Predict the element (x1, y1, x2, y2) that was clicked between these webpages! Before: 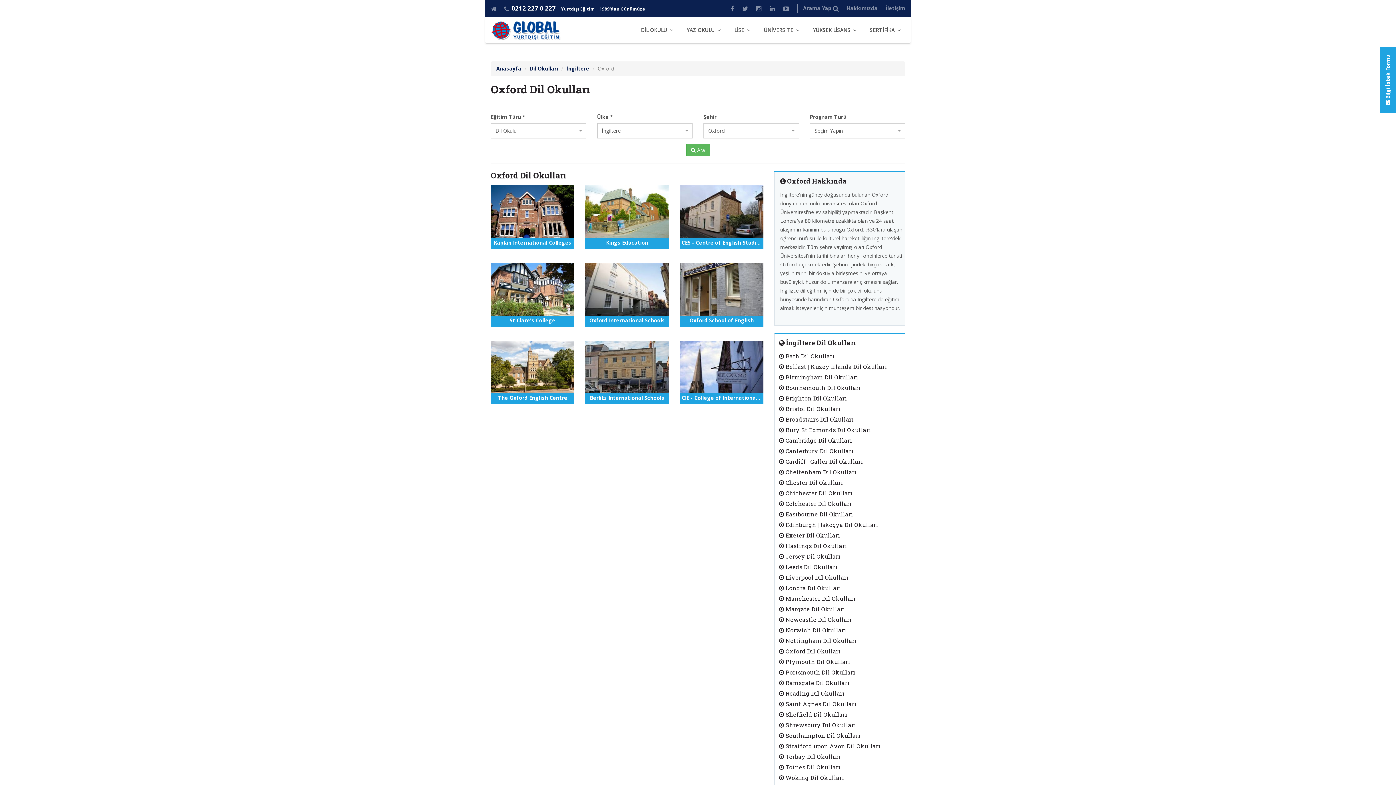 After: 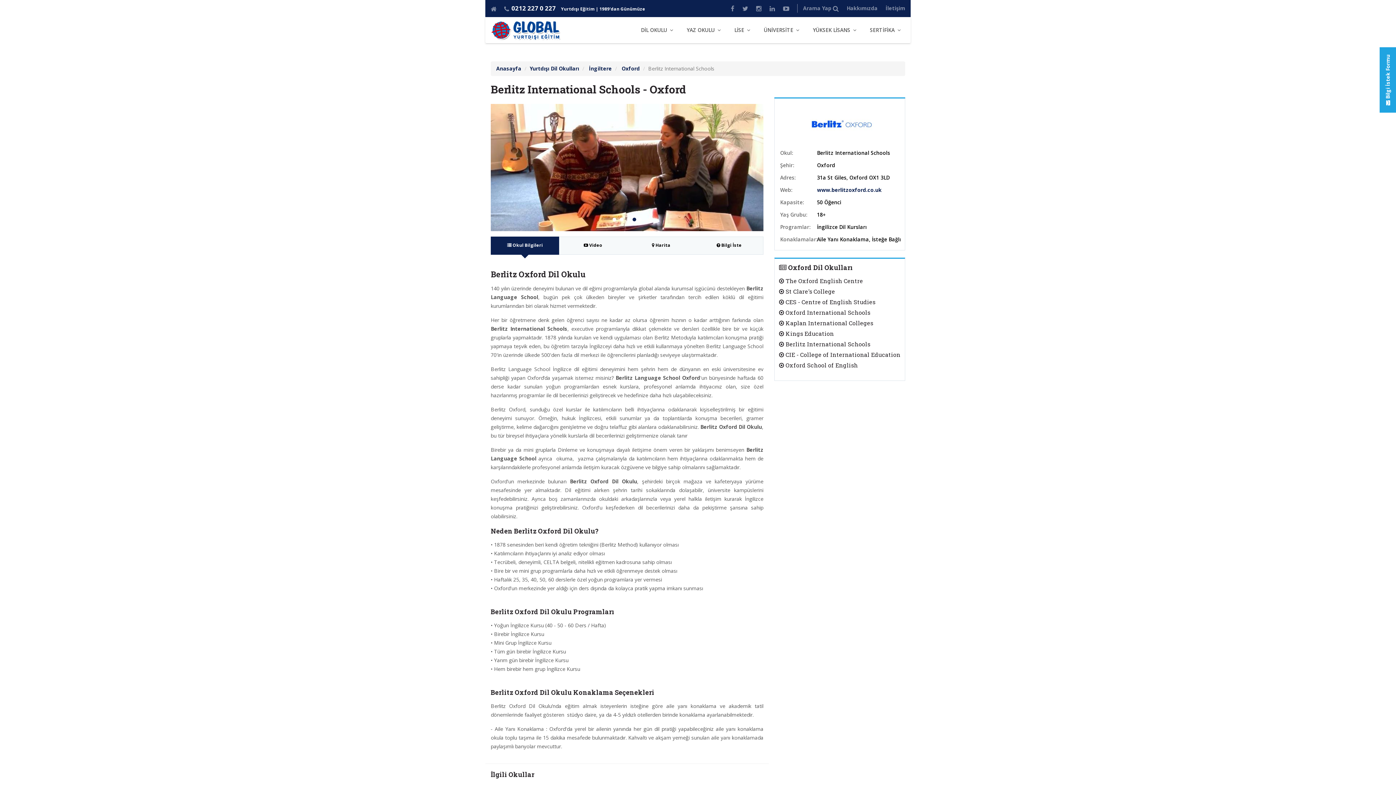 Action: bbox: (585, 340, 669, 393) label: Berlitz International Schools dil okulu bilgilerini görüntülemek için tıklayın.

Berlitz International Schools